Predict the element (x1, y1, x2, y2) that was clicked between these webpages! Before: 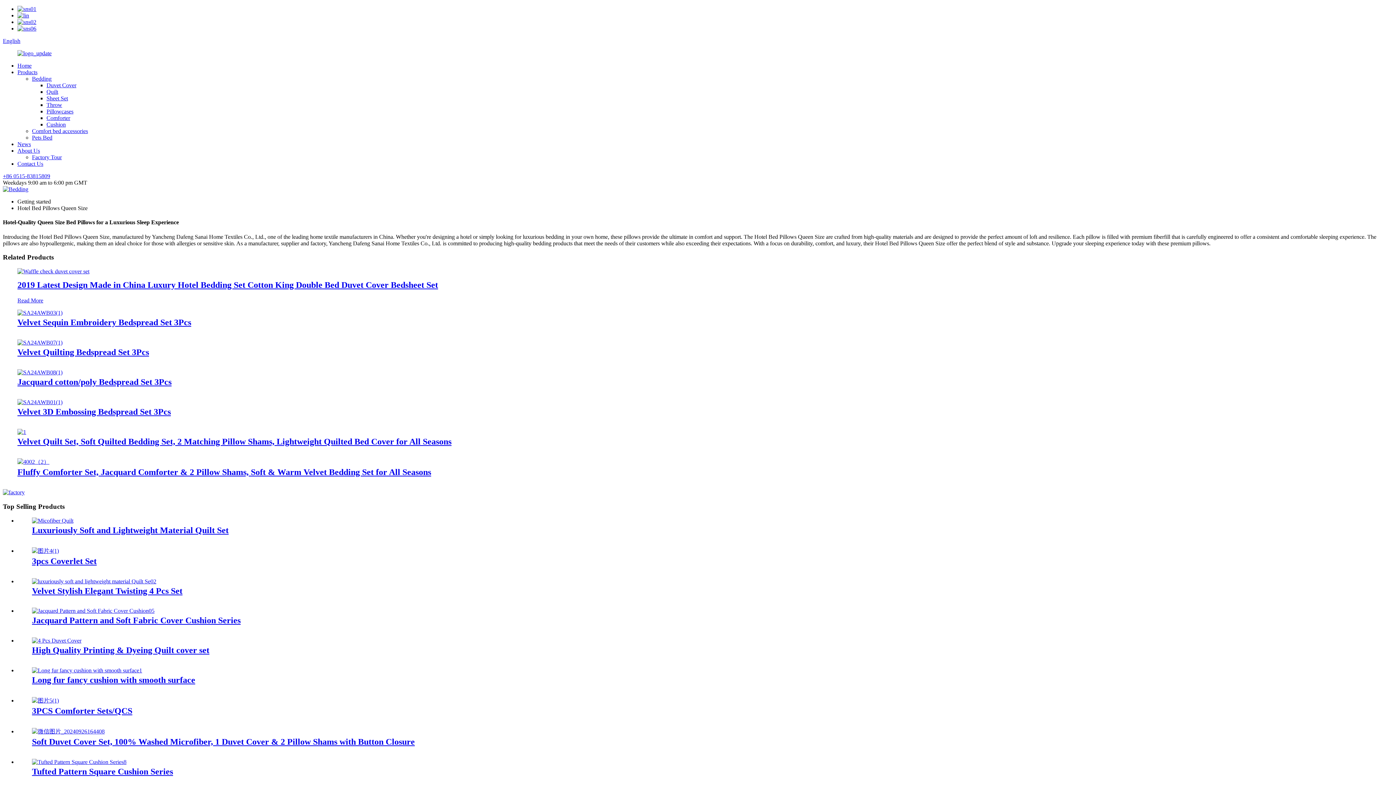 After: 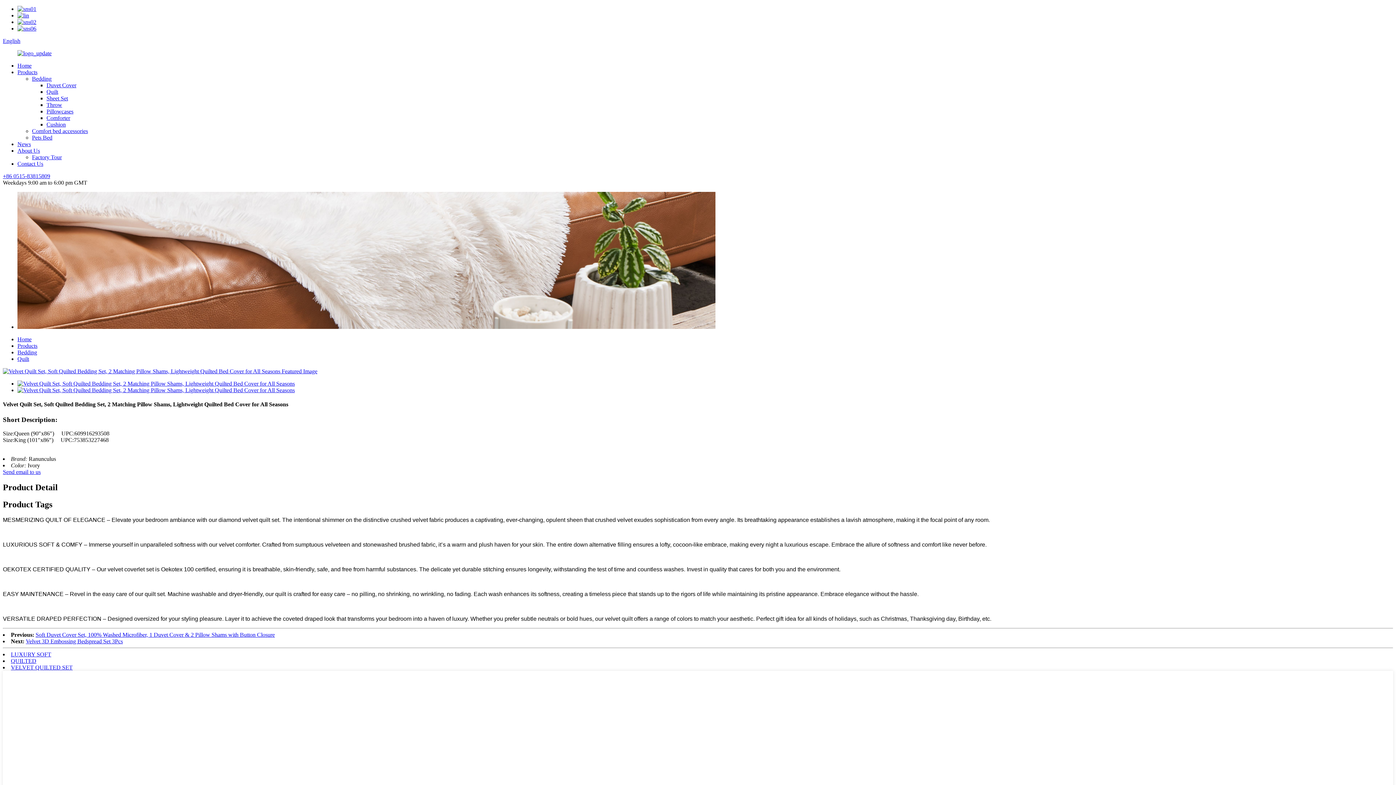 Action: label: Velvet Quilt Set, Soft Quilted Bedding Set, 2 Matching Pillow Shams, Lightweight Quilted Bed Cover for All Seasons bbox: (17, 436, 451, 446)